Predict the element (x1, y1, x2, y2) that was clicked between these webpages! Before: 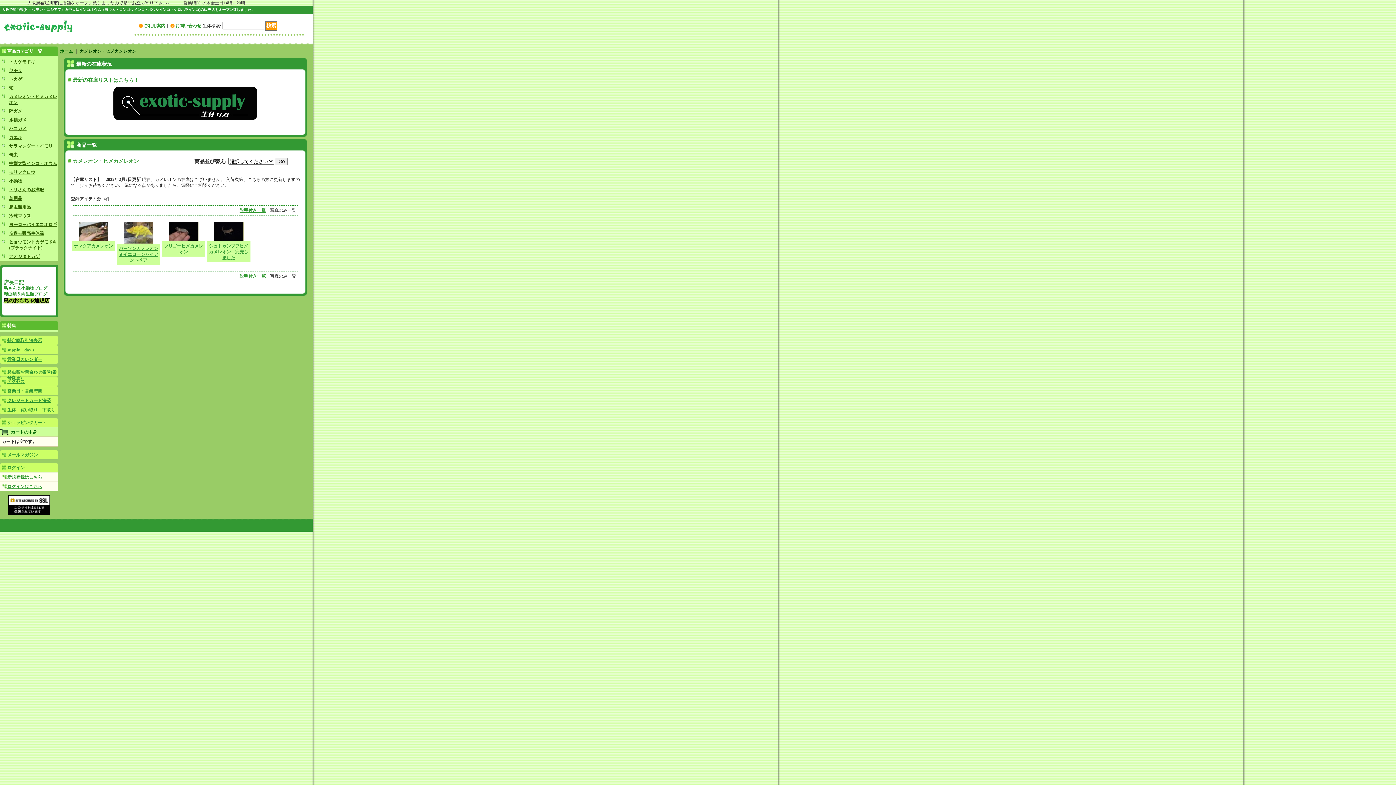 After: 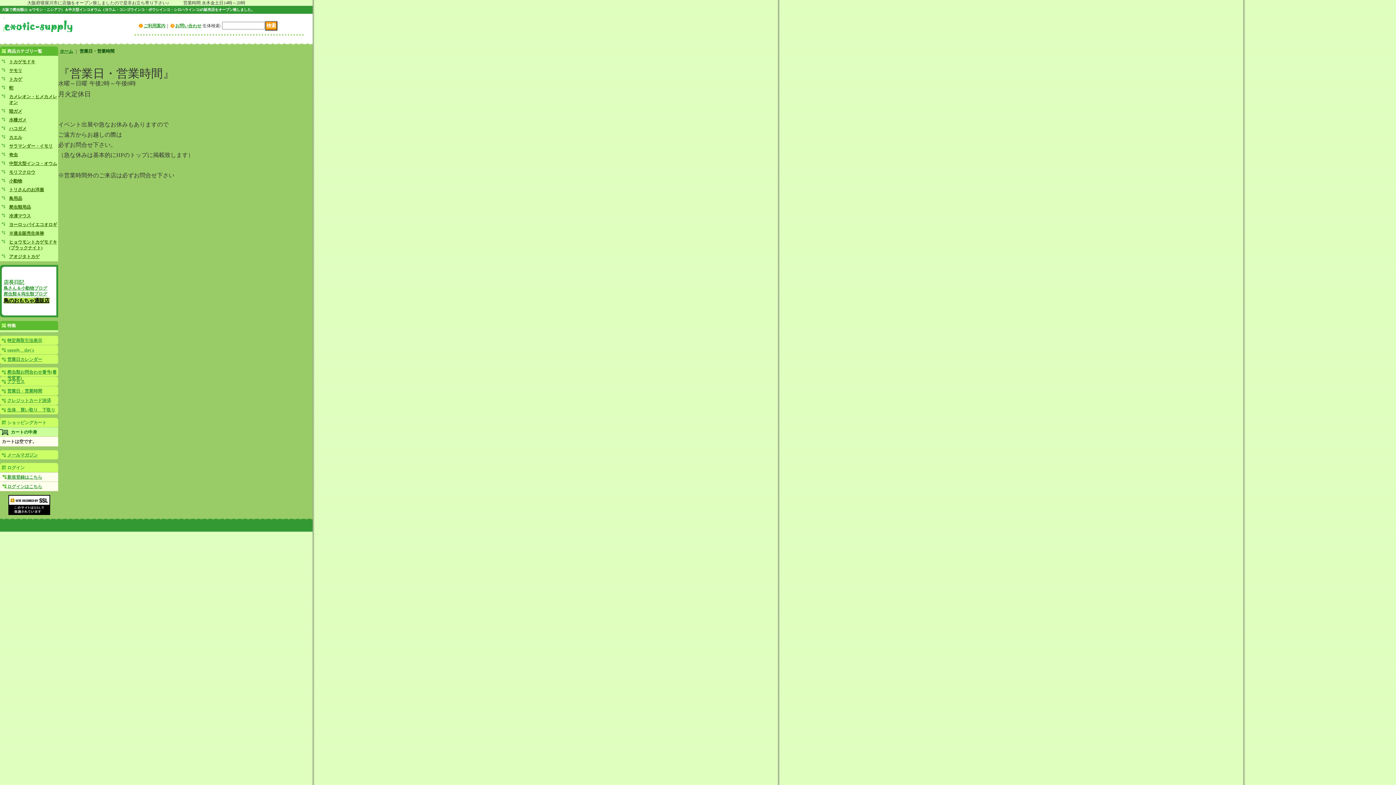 Action: bbox: (7, 388, 42, 393) label: 営業日・営業時間